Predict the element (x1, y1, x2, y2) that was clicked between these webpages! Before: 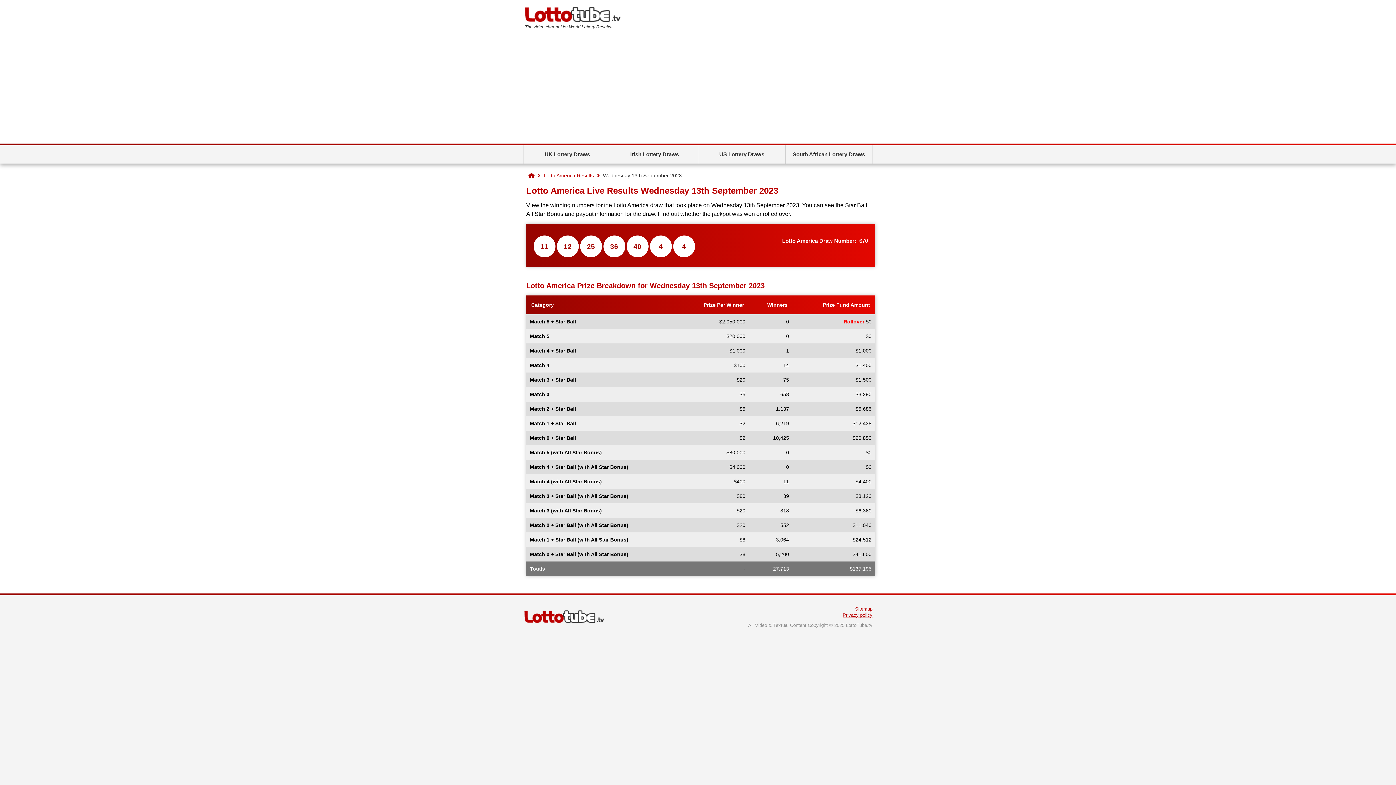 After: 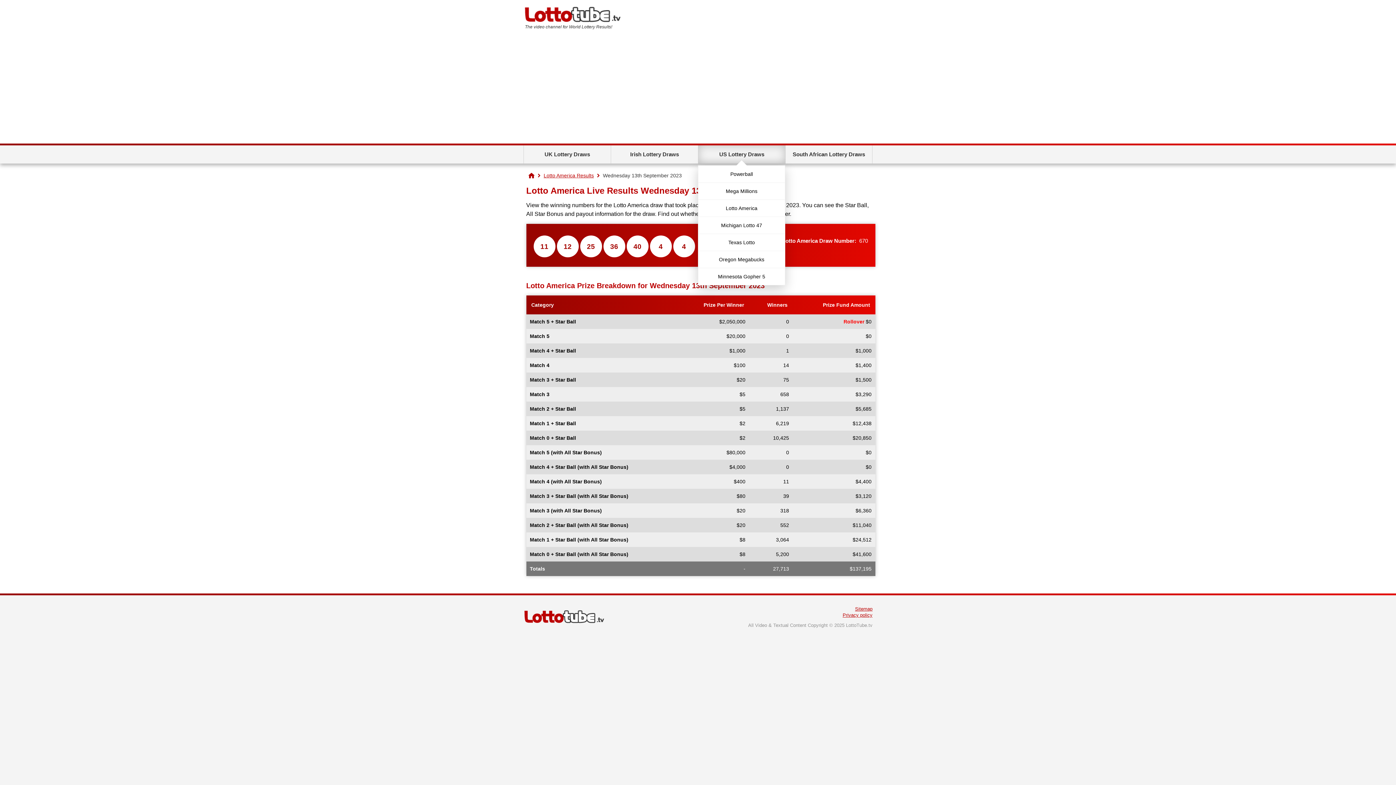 Action: label: US Lottery Draws bbox: (698, 145, 785, 163)